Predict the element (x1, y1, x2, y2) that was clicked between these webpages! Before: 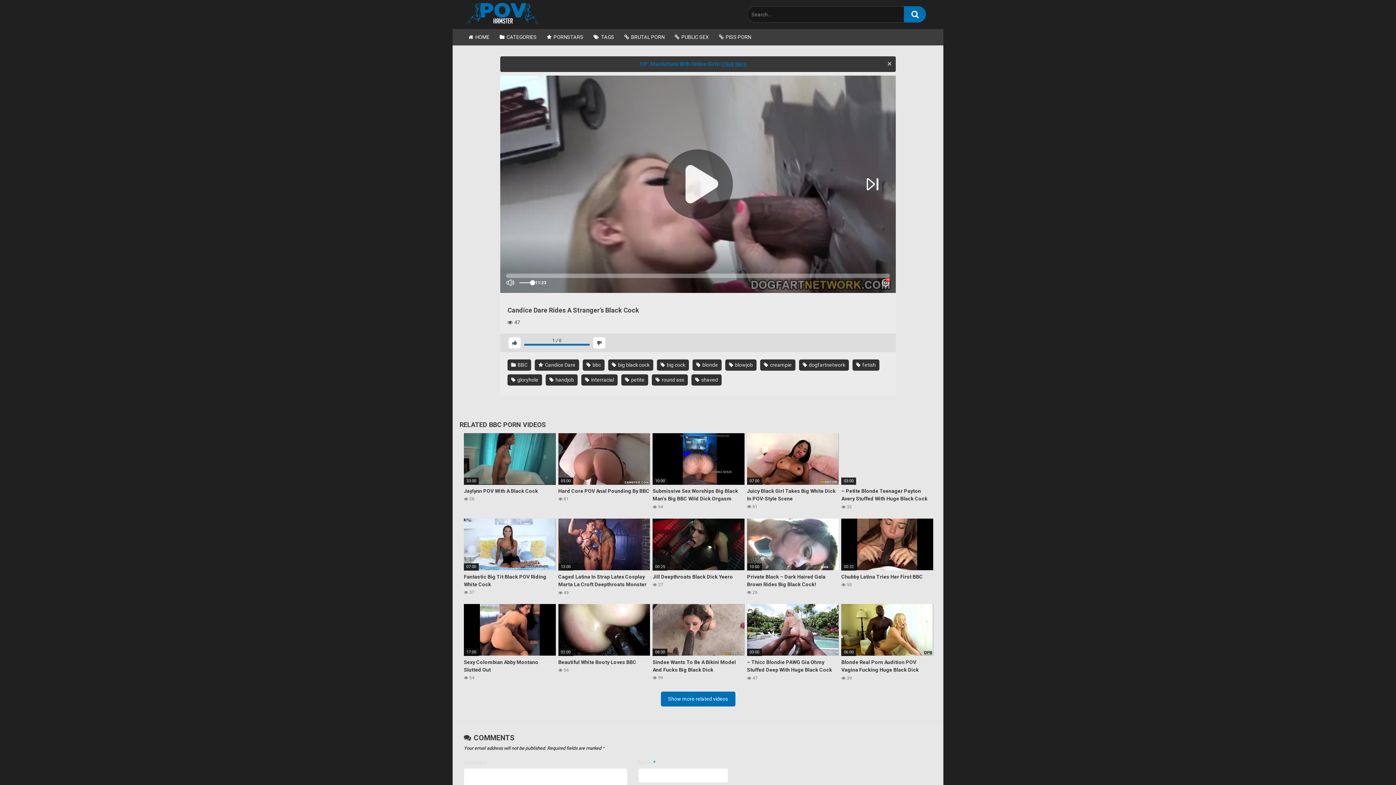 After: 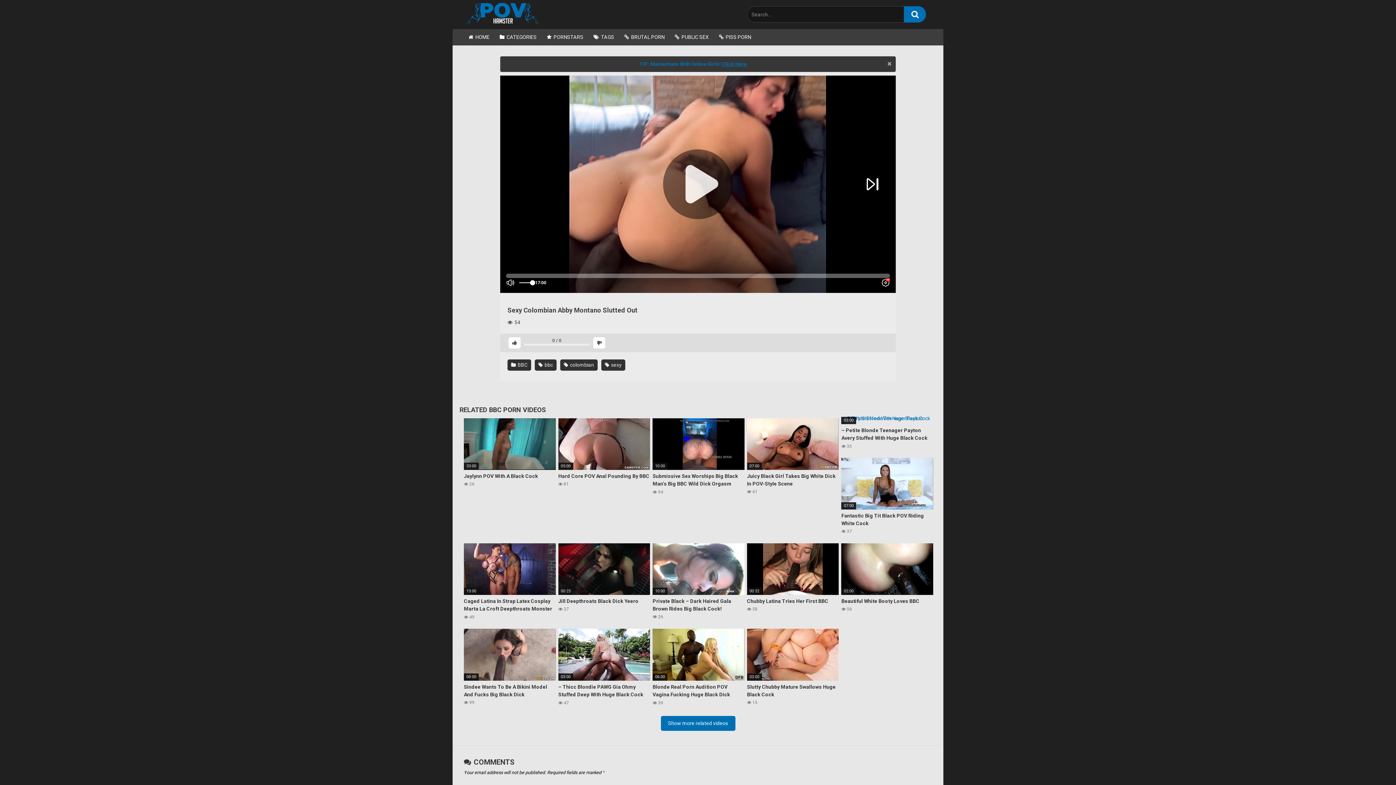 Action: bbox: (464, 604, 555, 681) label: 17:00
Sexy Colombian Abby Montano Slutted Out
 54